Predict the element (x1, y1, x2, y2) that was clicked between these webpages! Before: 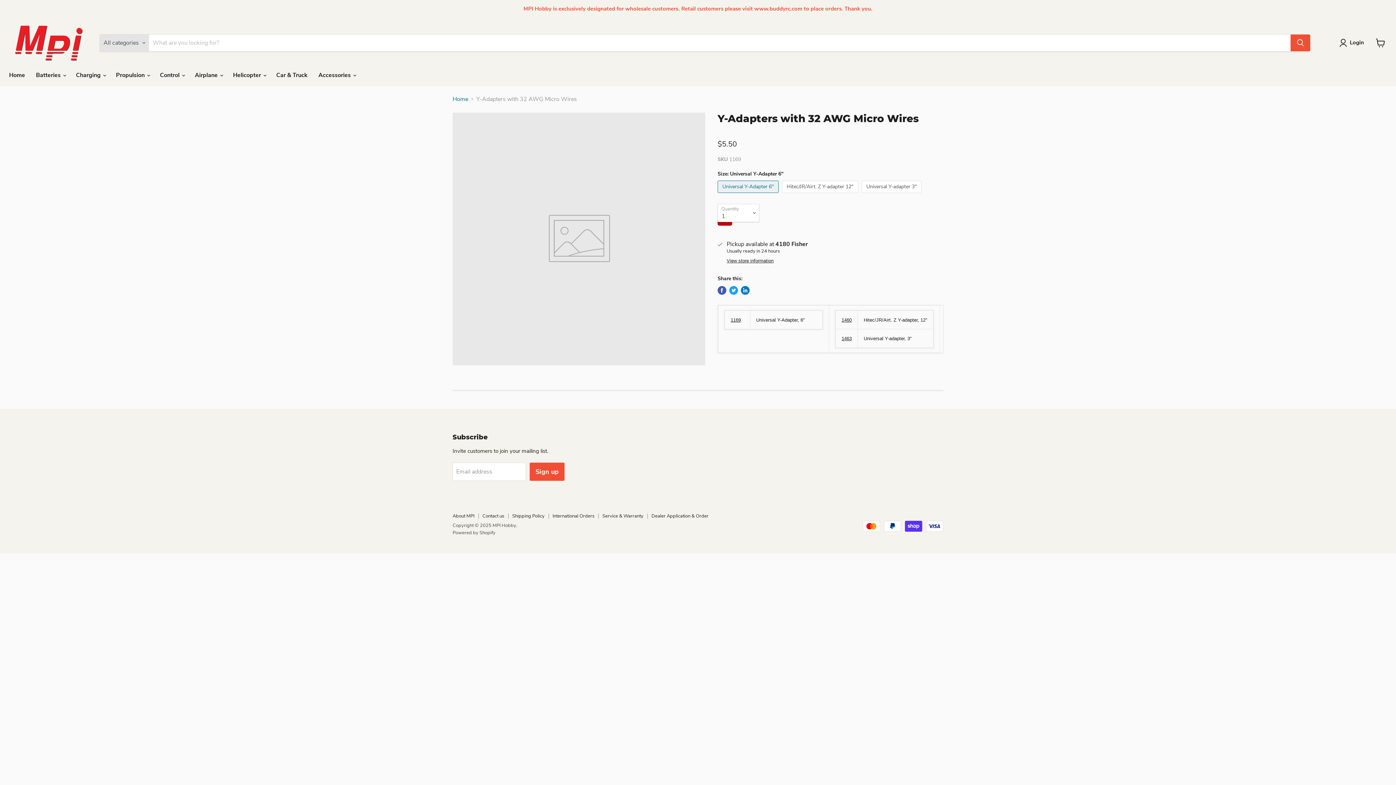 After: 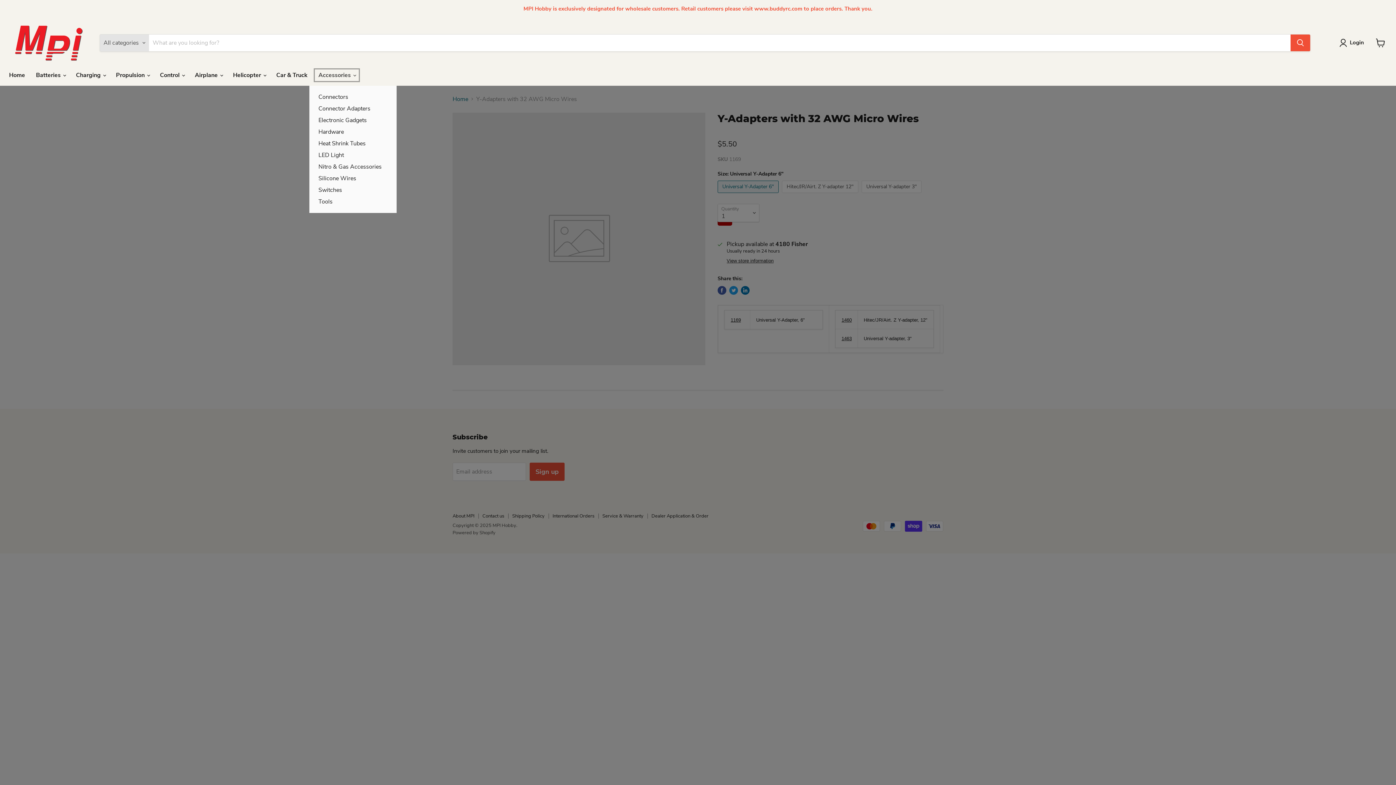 Action: label: Accessories  bbox: (313, 67, 360, 82)